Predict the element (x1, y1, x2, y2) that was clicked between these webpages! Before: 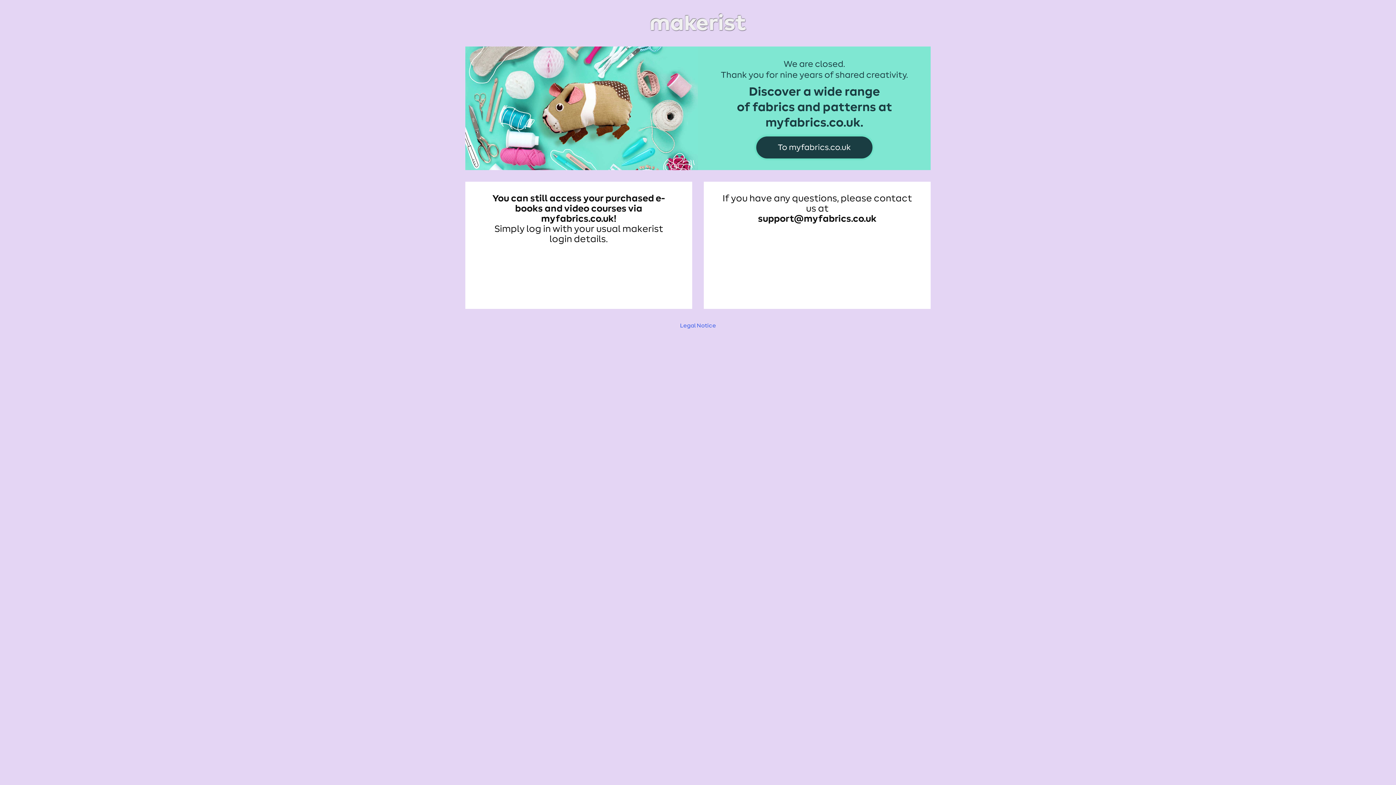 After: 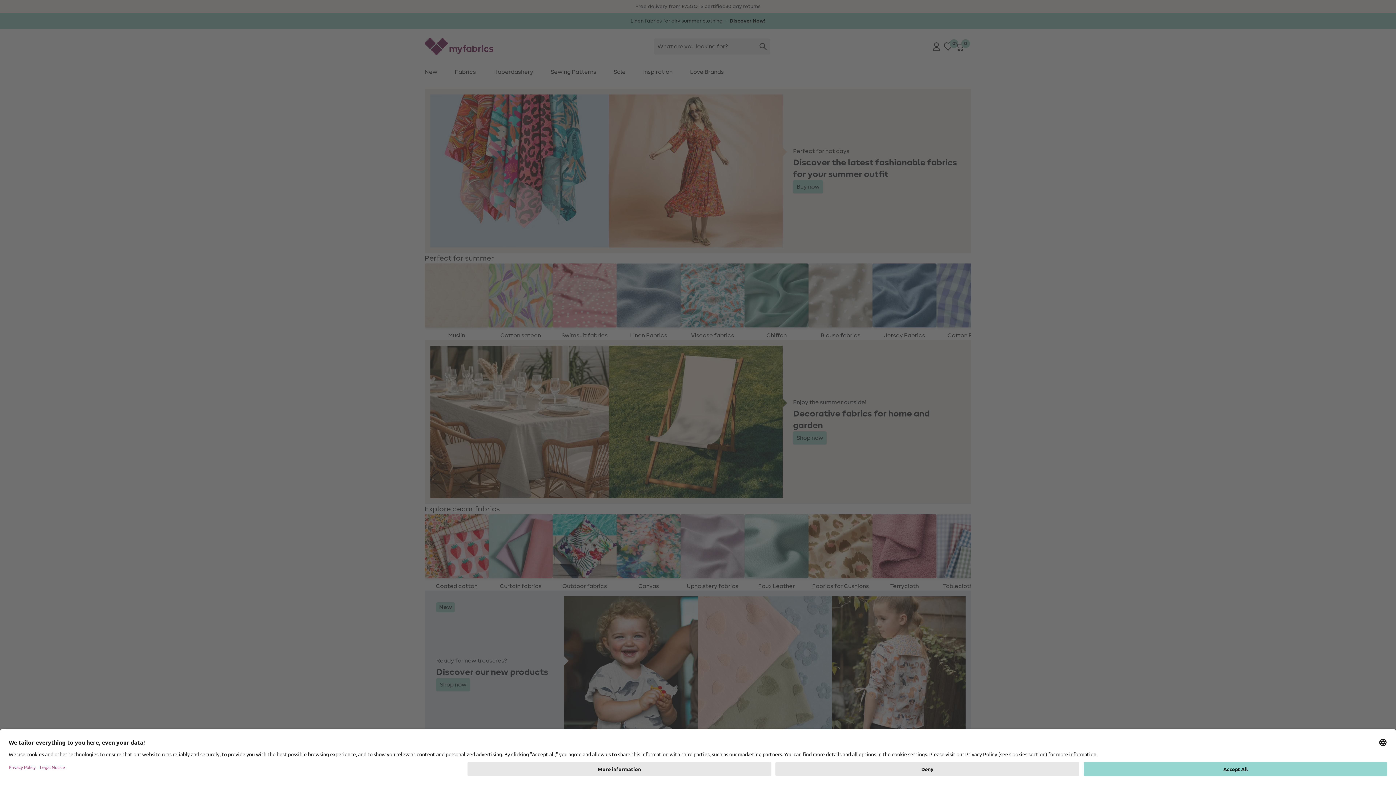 Action: bbox: (465, 48, 930, 54)